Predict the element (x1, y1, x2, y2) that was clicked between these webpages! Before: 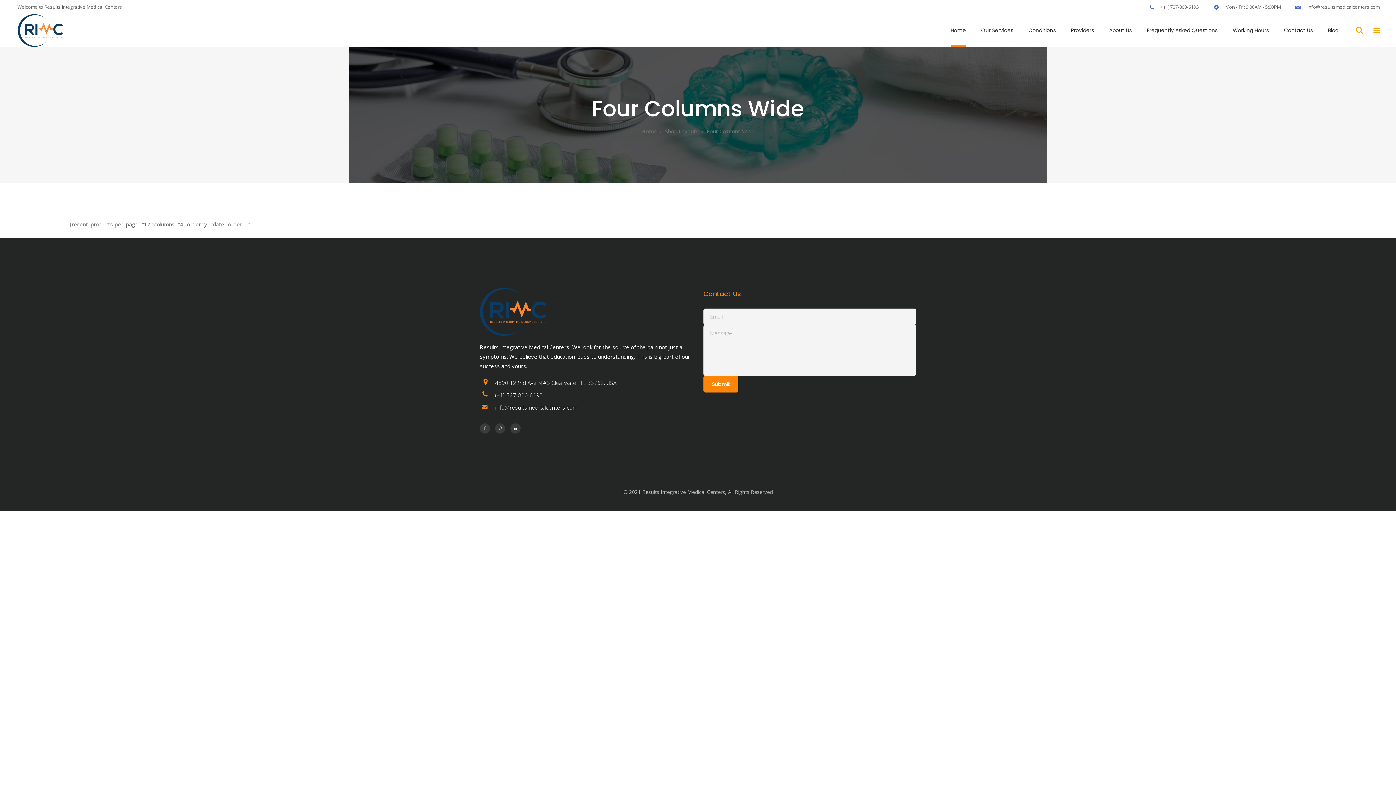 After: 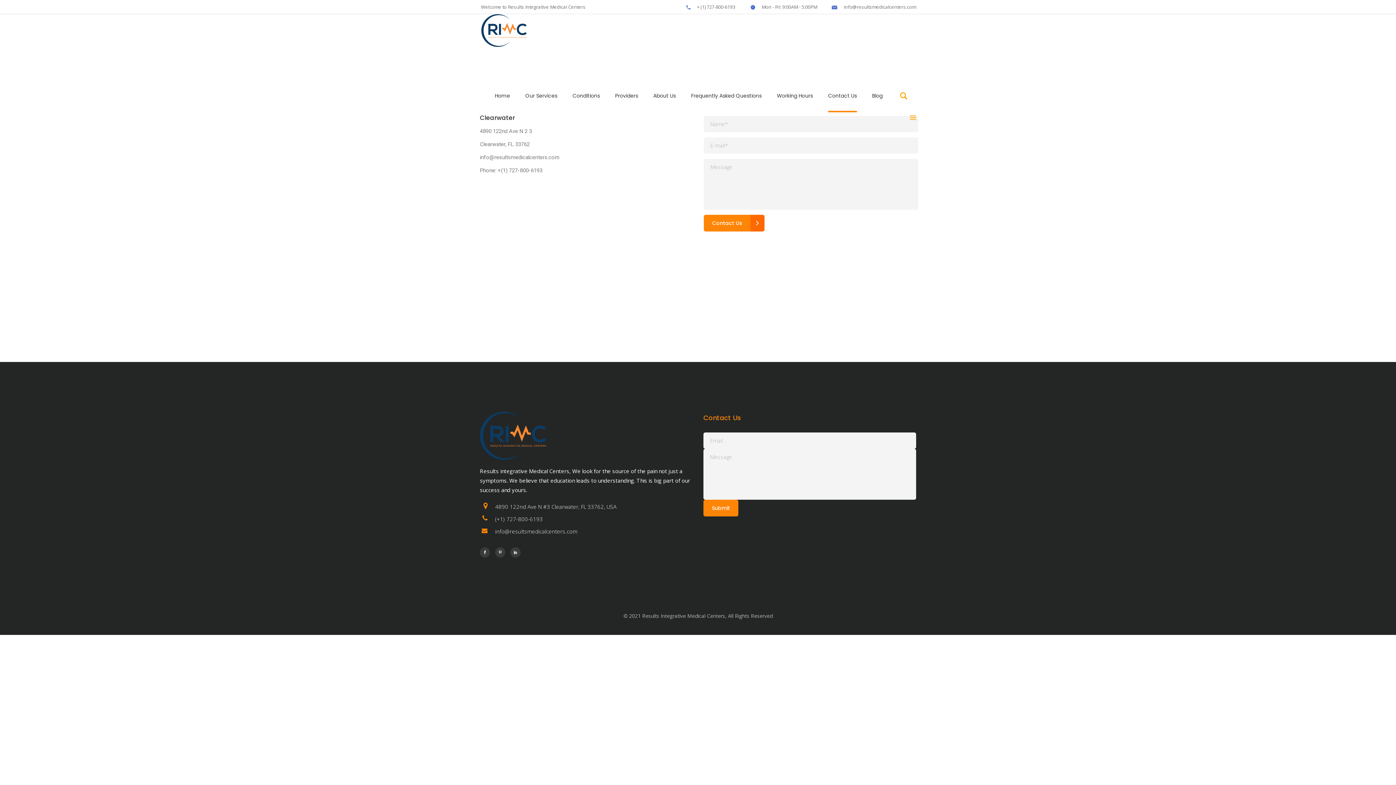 Action: bbox: (1276, 14, 1320, 46) label: Contact Us